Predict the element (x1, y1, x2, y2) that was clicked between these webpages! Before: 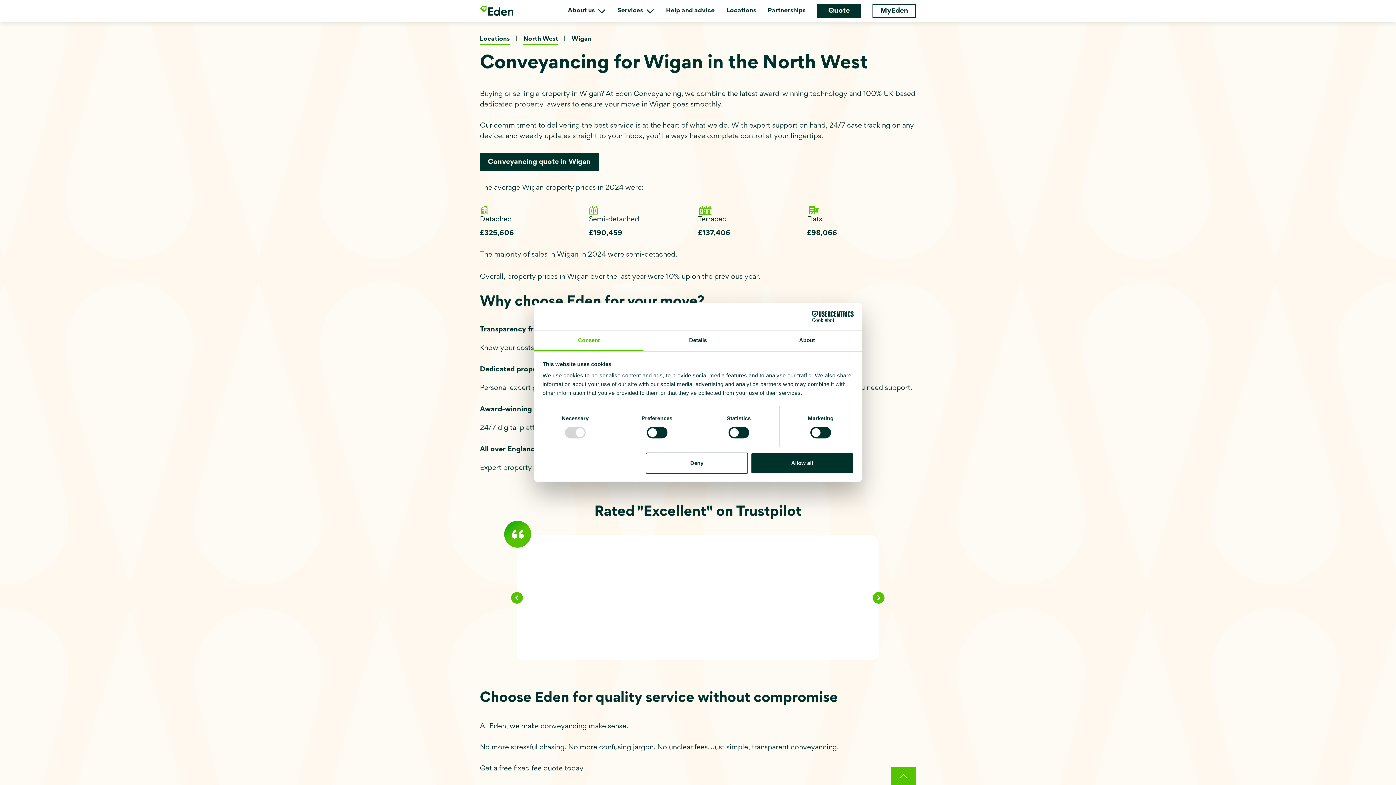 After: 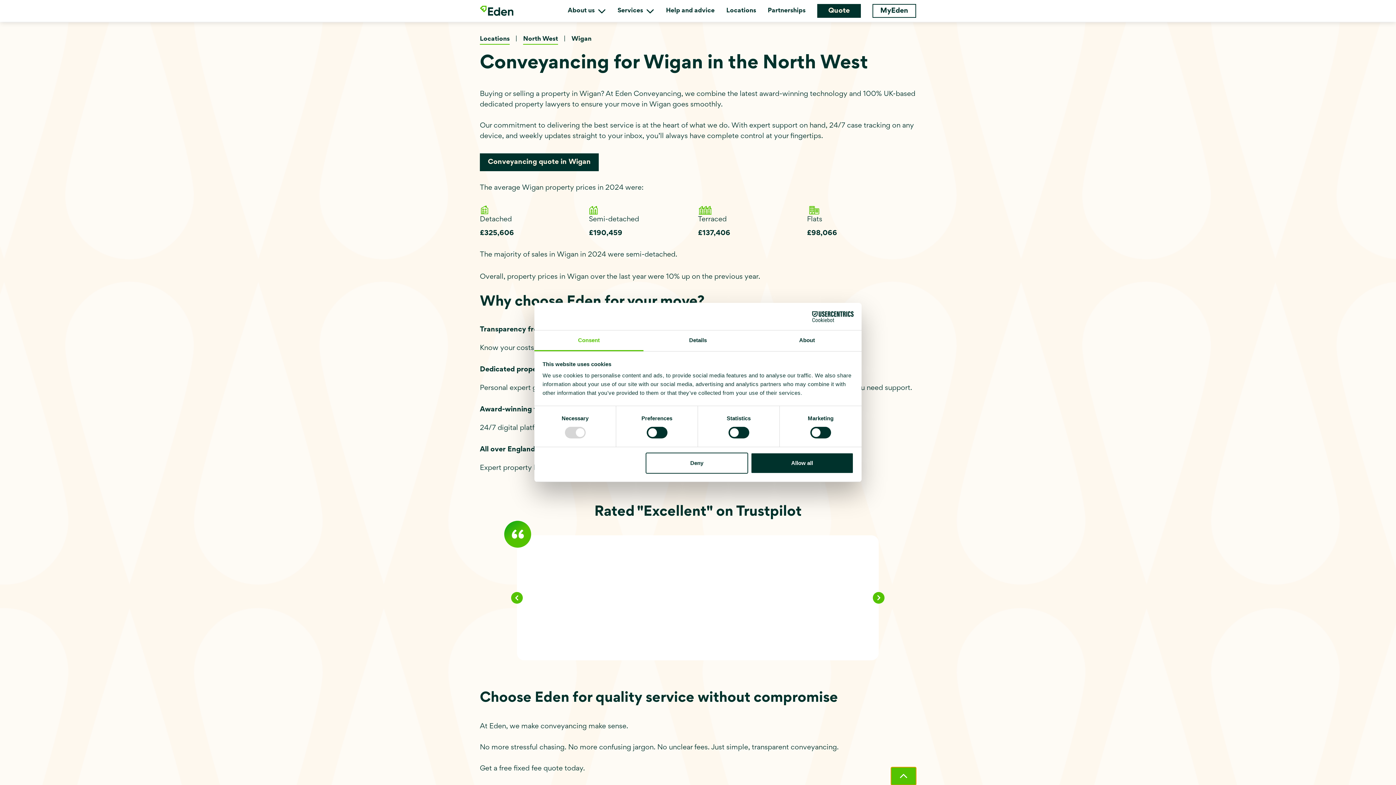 Action: label: Return to the top of the current page bbox: (891, 767, 916, 785)